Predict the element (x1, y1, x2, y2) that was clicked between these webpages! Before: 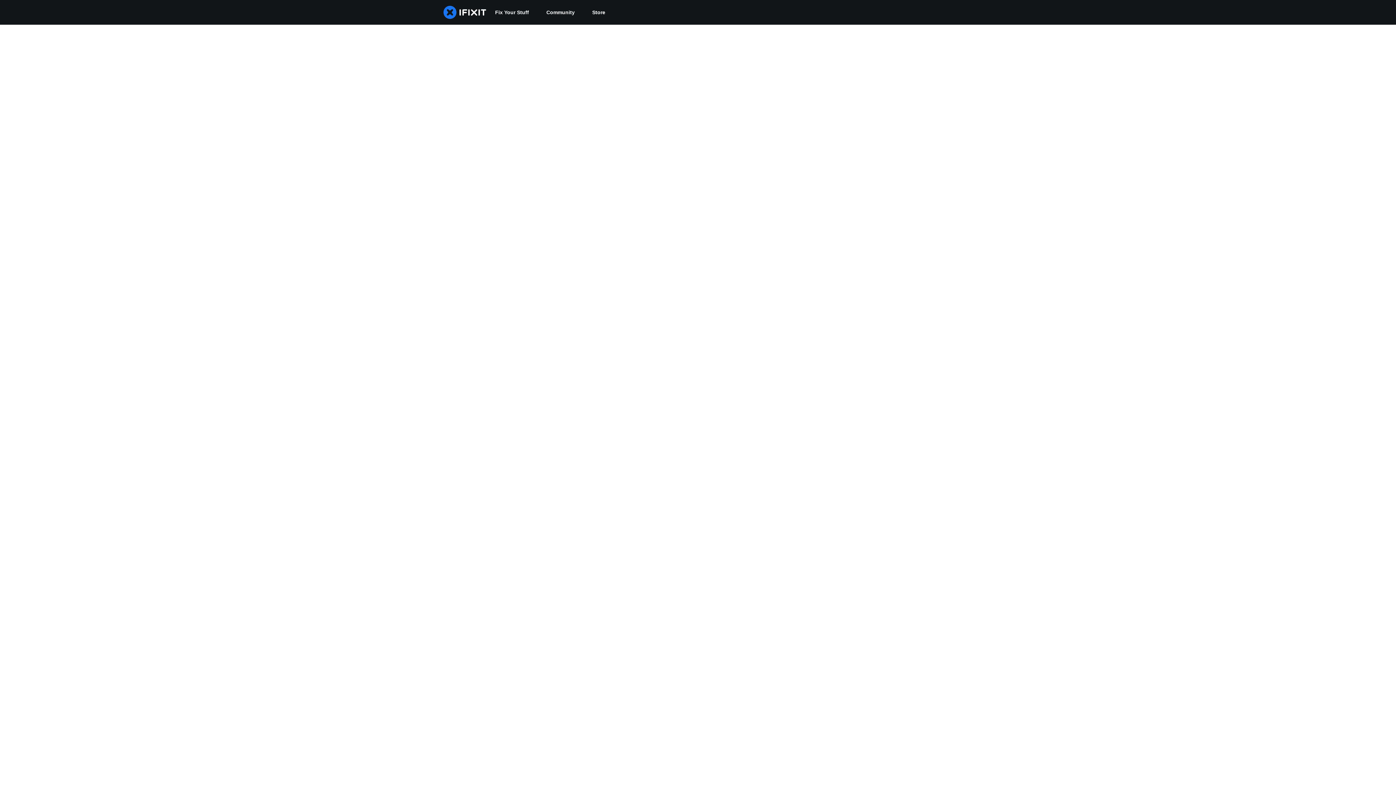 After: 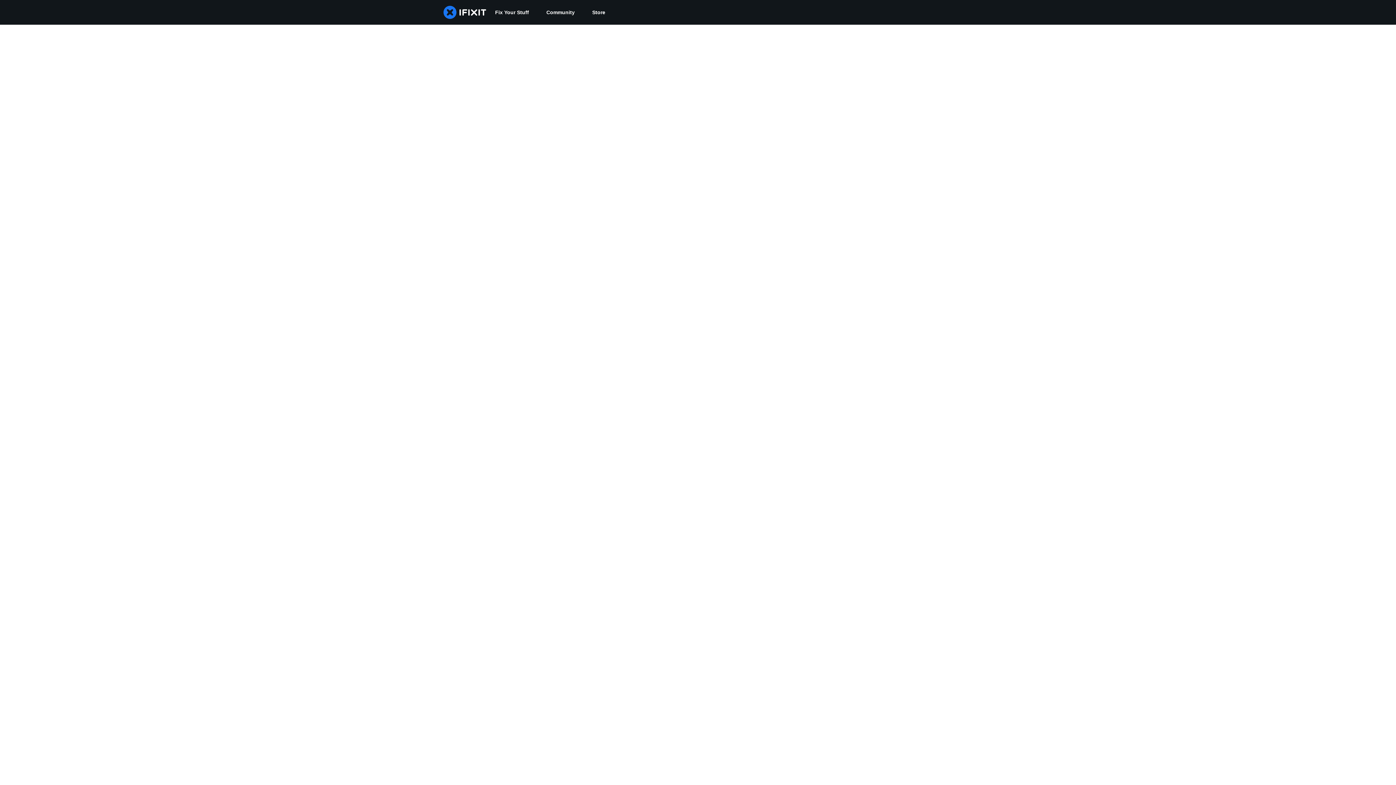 Action: label: Community bbox: (537, 0, 583, 24)